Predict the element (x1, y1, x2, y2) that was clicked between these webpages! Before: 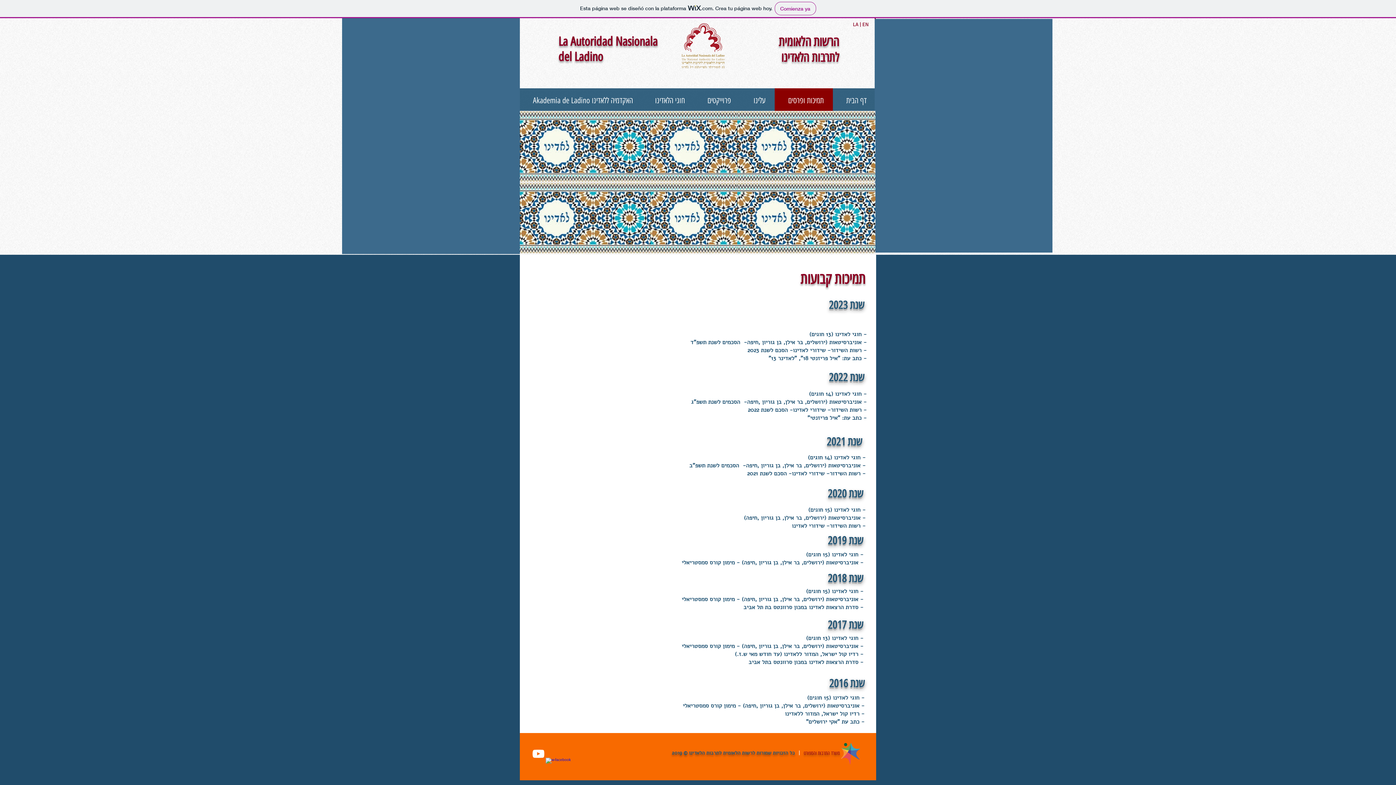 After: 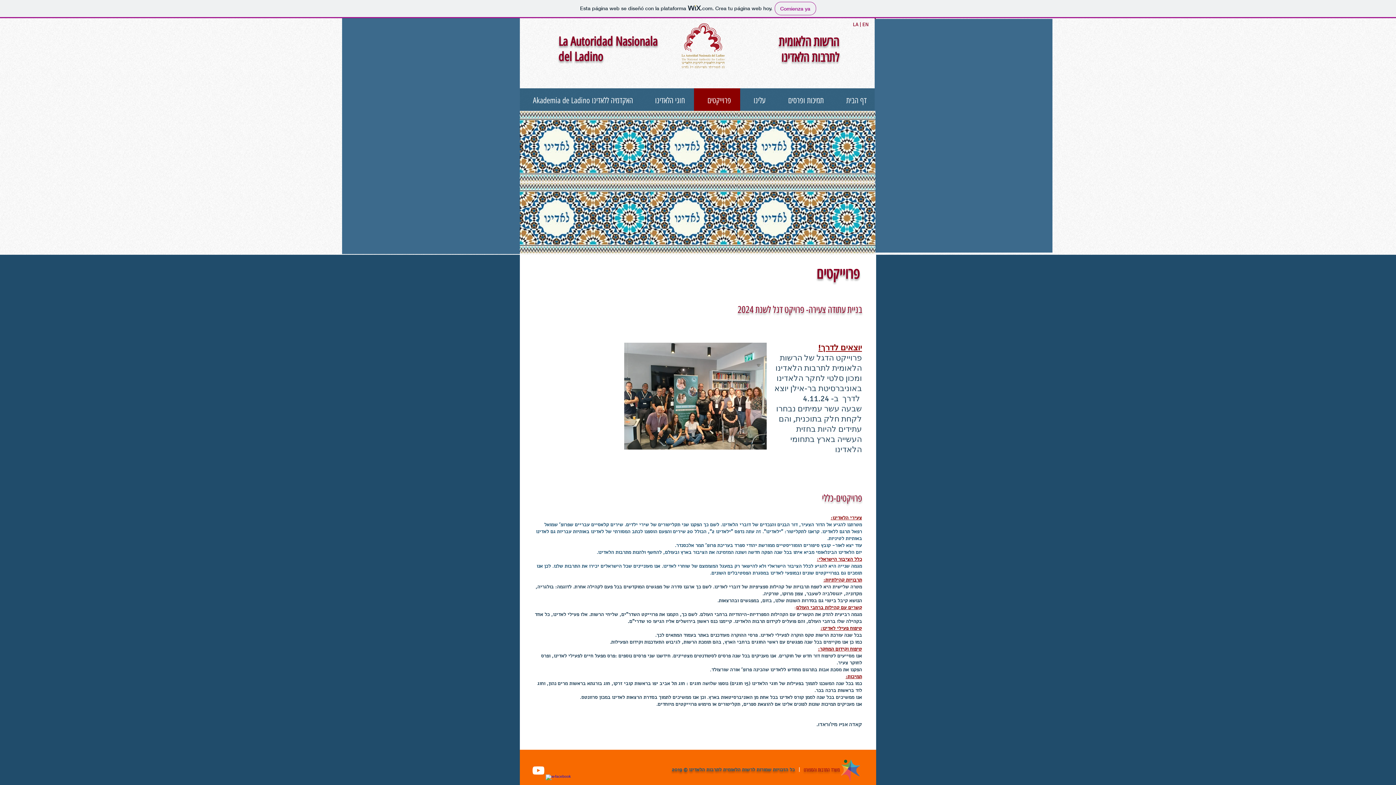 Action: label: פרוייקטים bbox: (694, 88, 740, 117)